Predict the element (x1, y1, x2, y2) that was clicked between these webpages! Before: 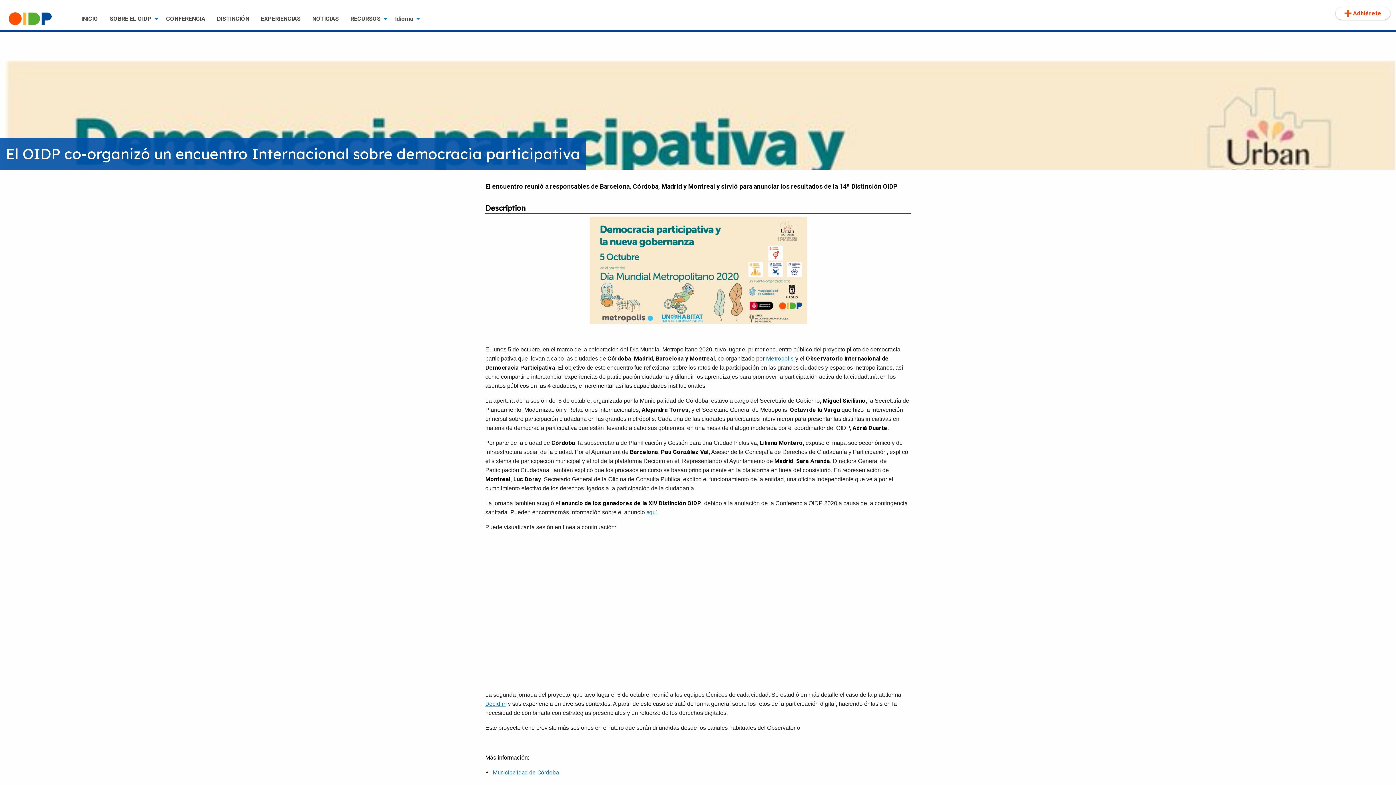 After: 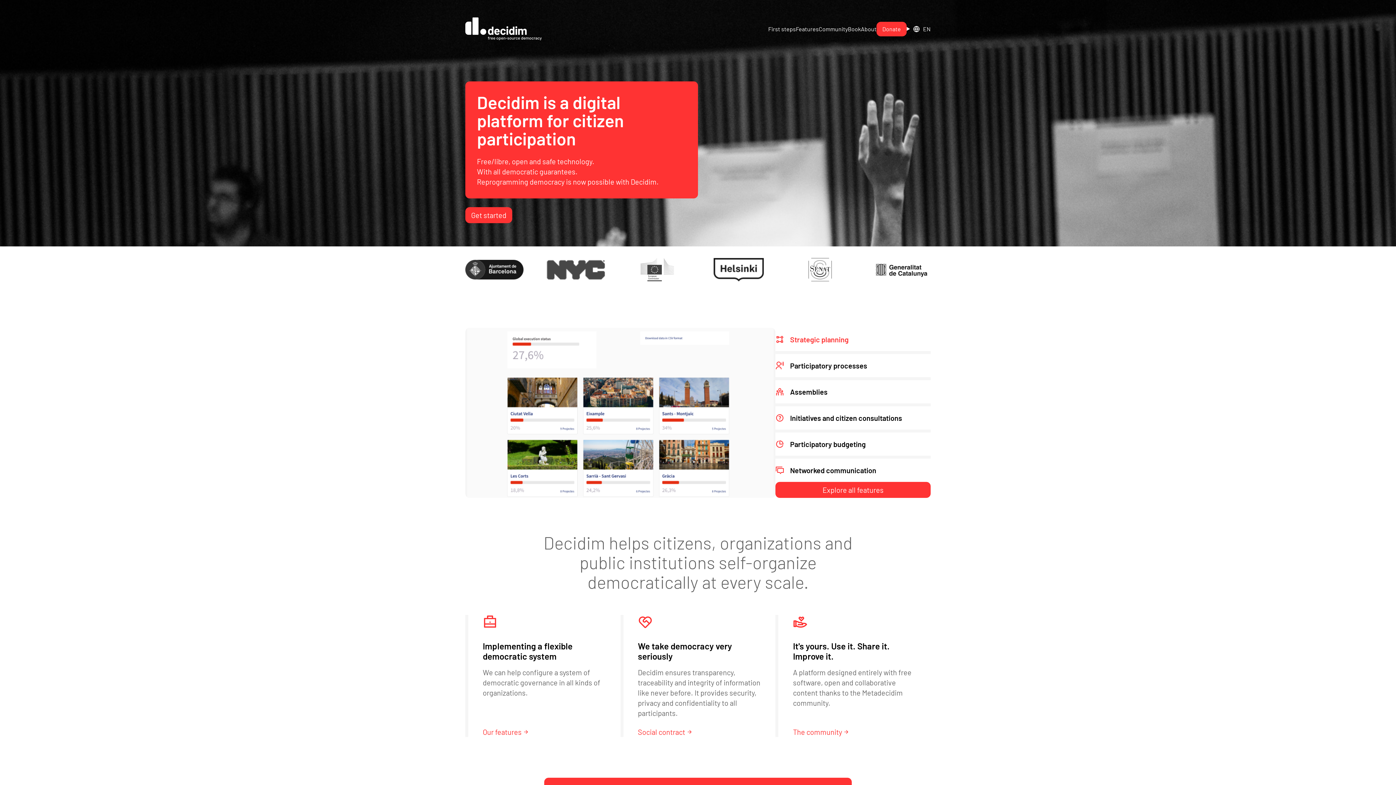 Action: label: Decidim bbox: (485, 700, 506, 707)